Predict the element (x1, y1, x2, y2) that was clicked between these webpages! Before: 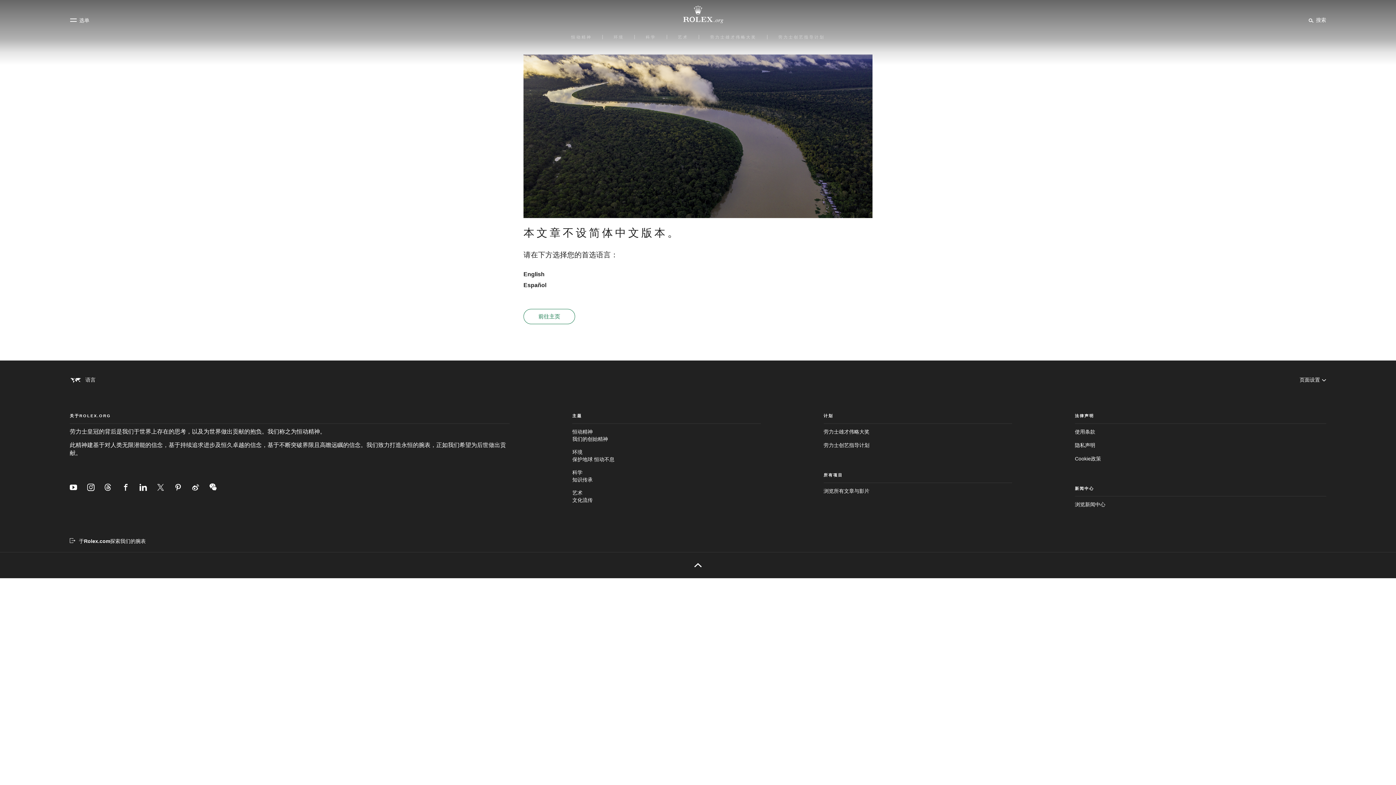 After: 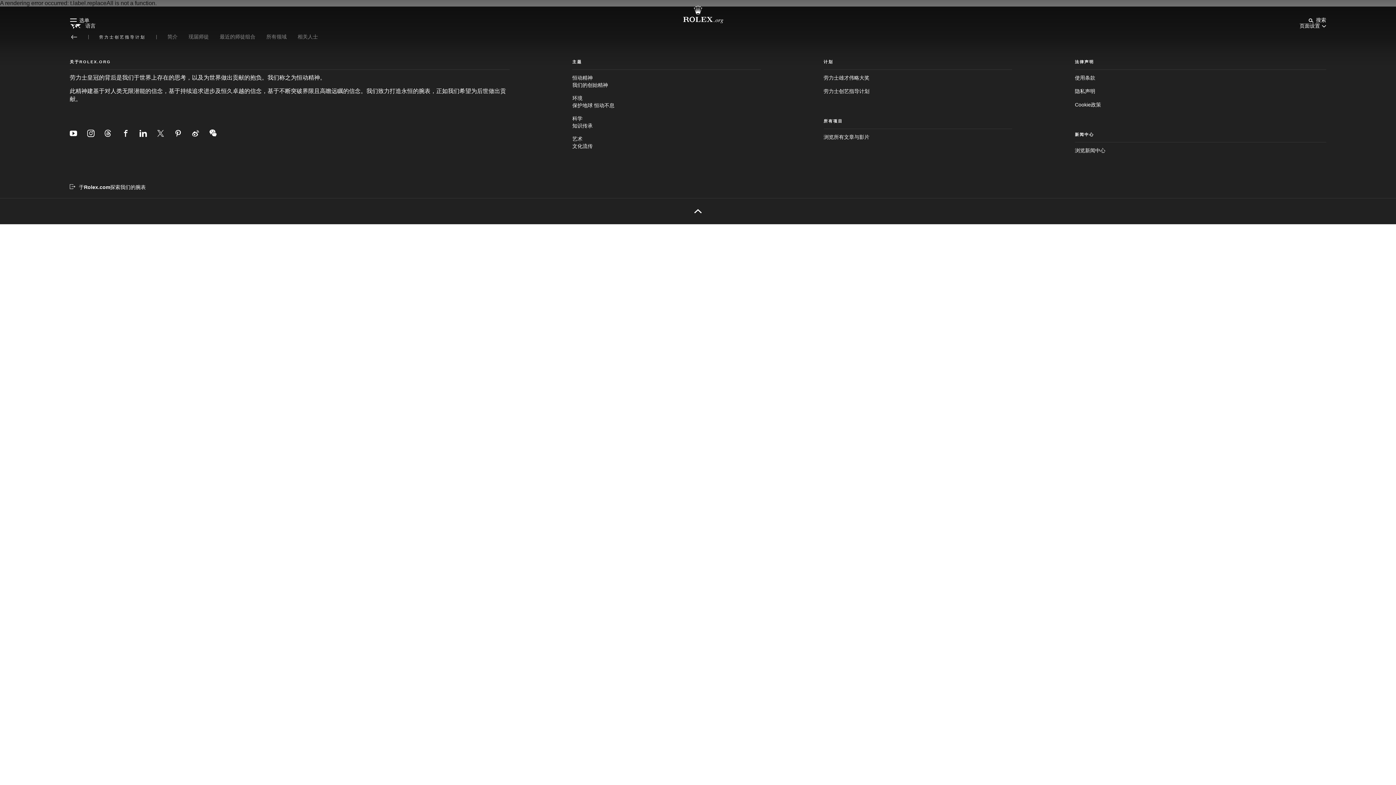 Action: label: 劳力士创艺指导计划 bbox: (778, 34, 825, 39)